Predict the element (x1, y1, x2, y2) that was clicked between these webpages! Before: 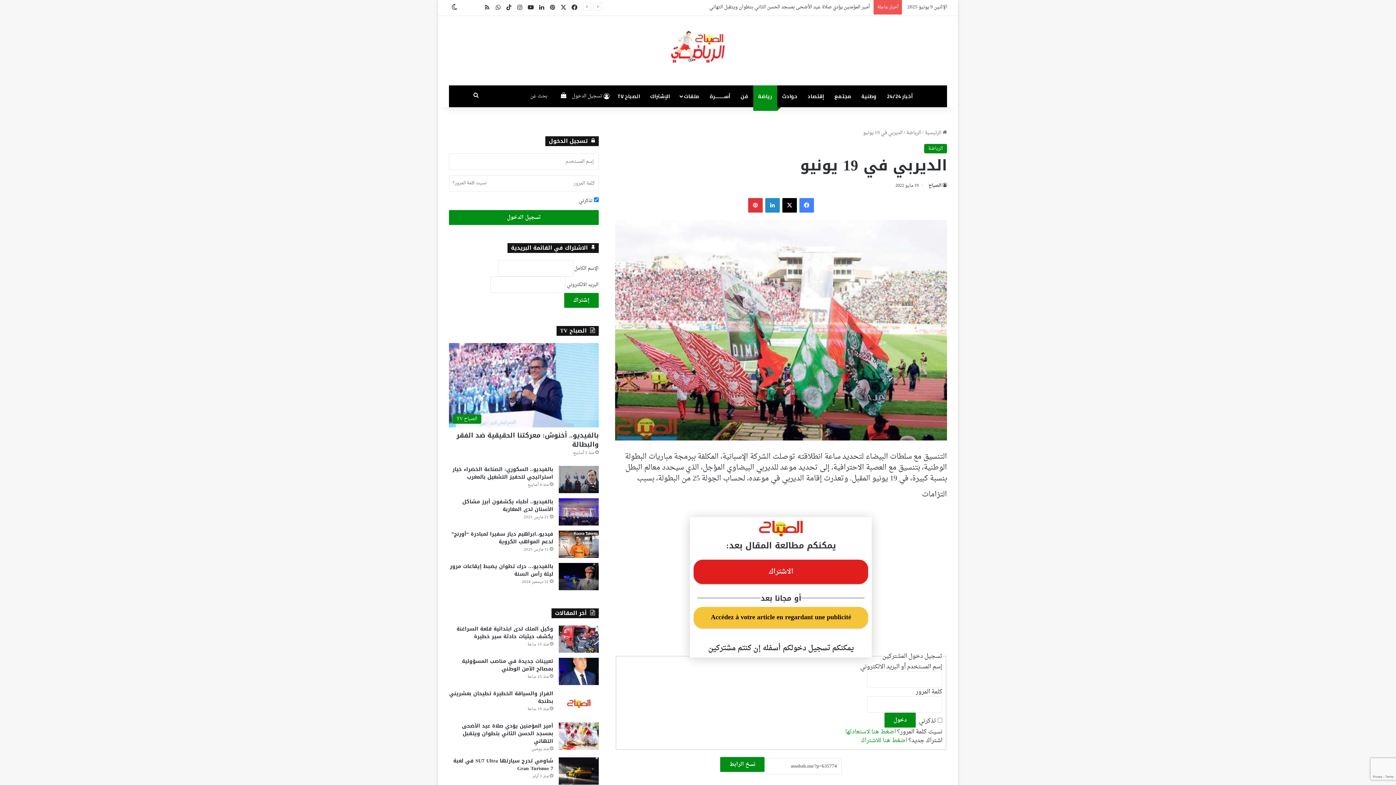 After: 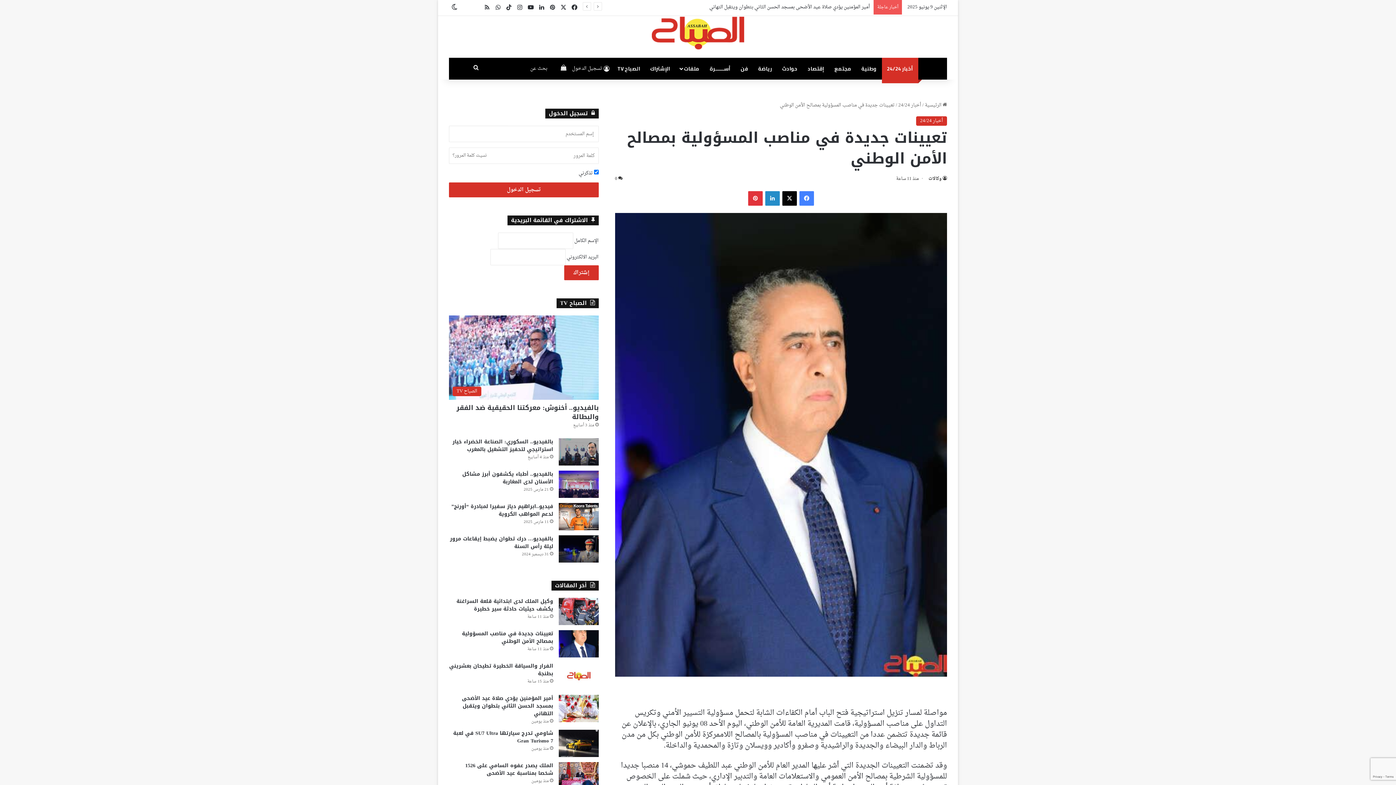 Action: label: تعيينات جديدة في مناصب المسؤولية بمصالح الأمن الوطني bbox: (558, 658, 598, 685)